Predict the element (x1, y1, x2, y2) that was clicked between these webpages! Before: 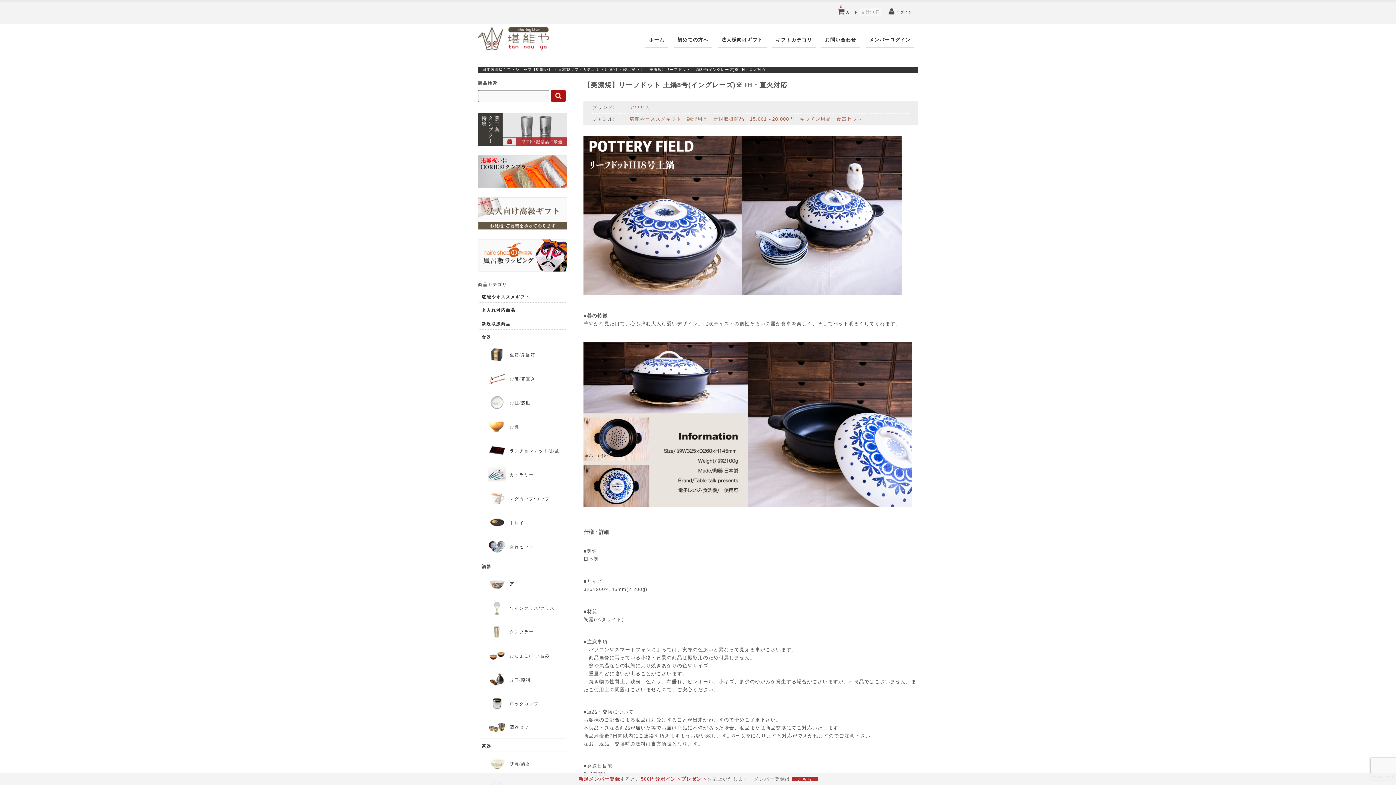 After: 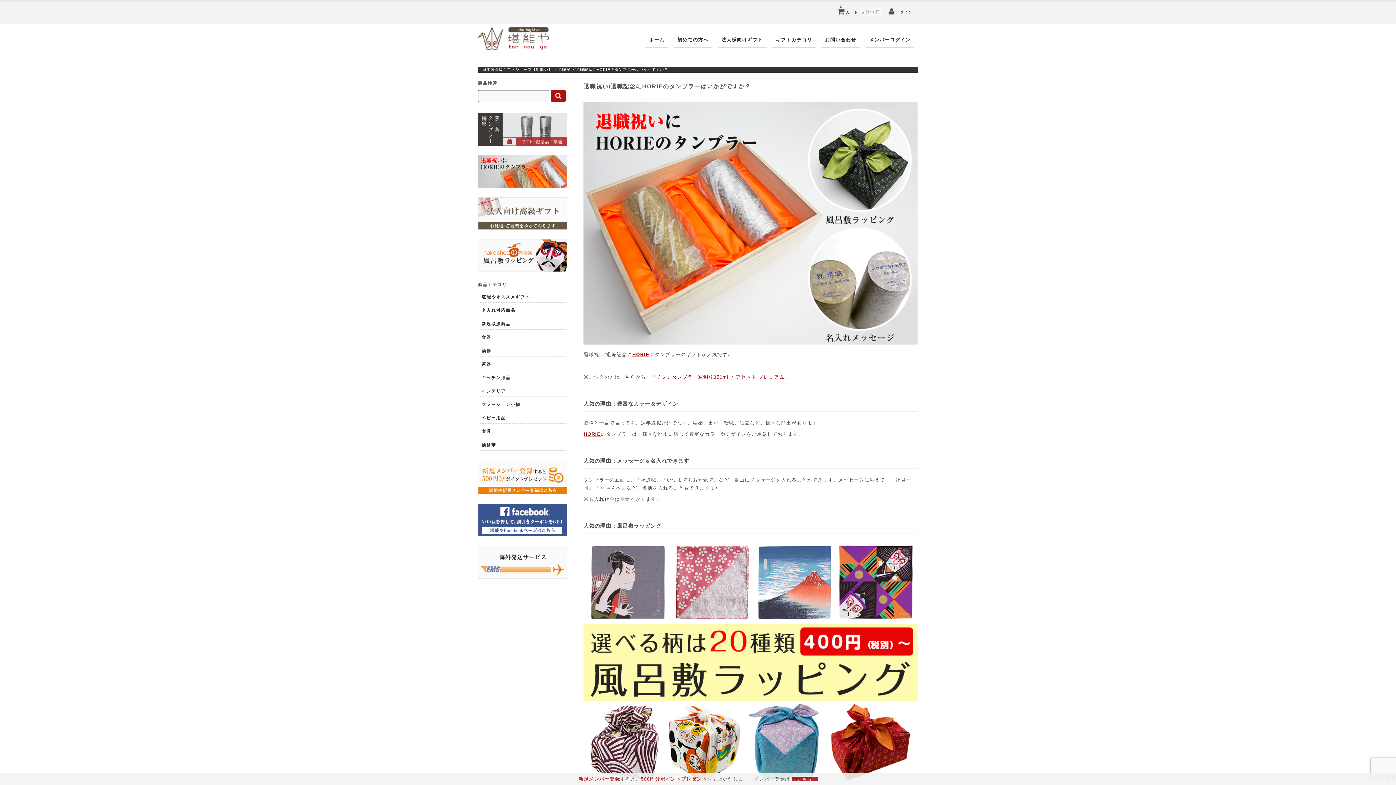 Action: bbox: (478, 183, 567, 188)